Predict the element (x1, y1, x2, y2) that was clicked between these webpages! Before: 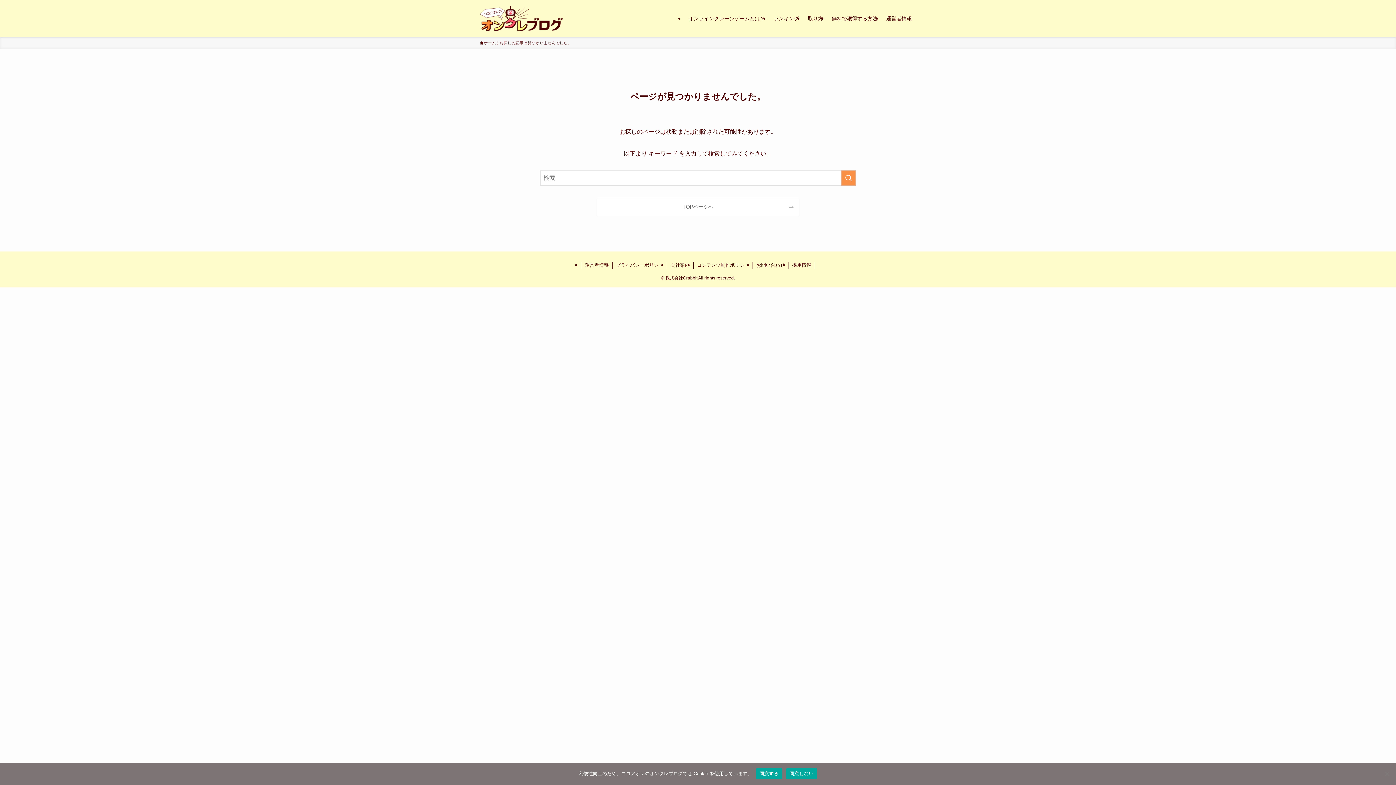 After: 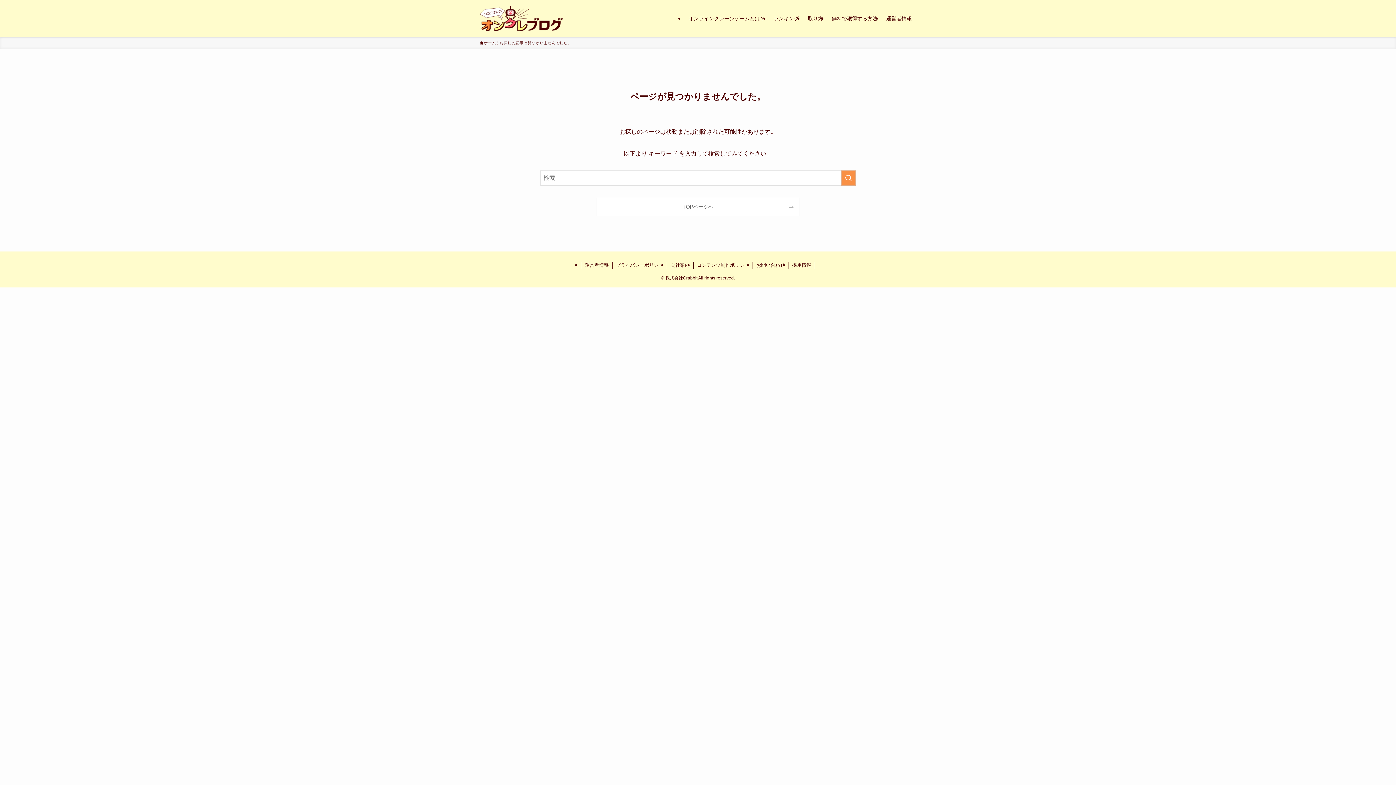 Action: bbox: (786, 768, 817, 779) label: 同意しない